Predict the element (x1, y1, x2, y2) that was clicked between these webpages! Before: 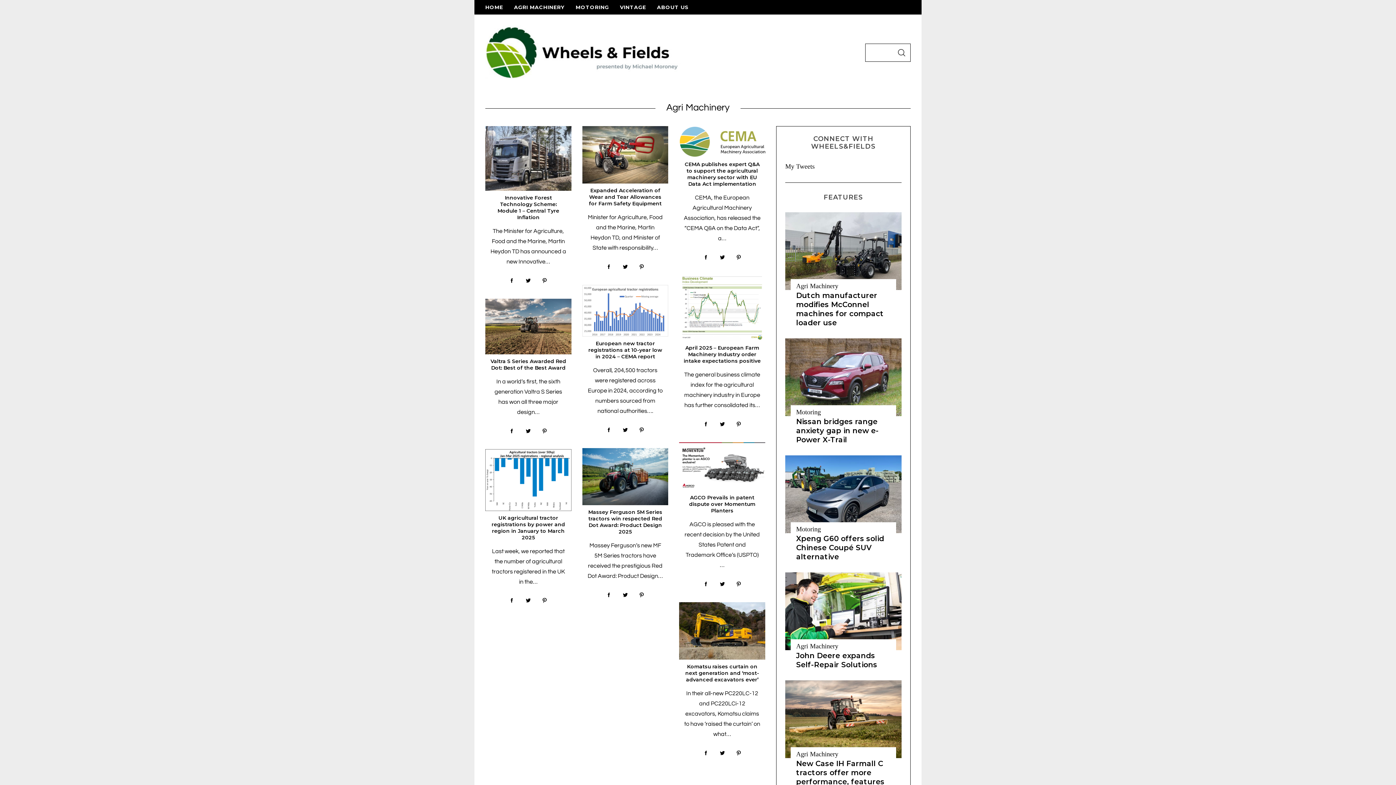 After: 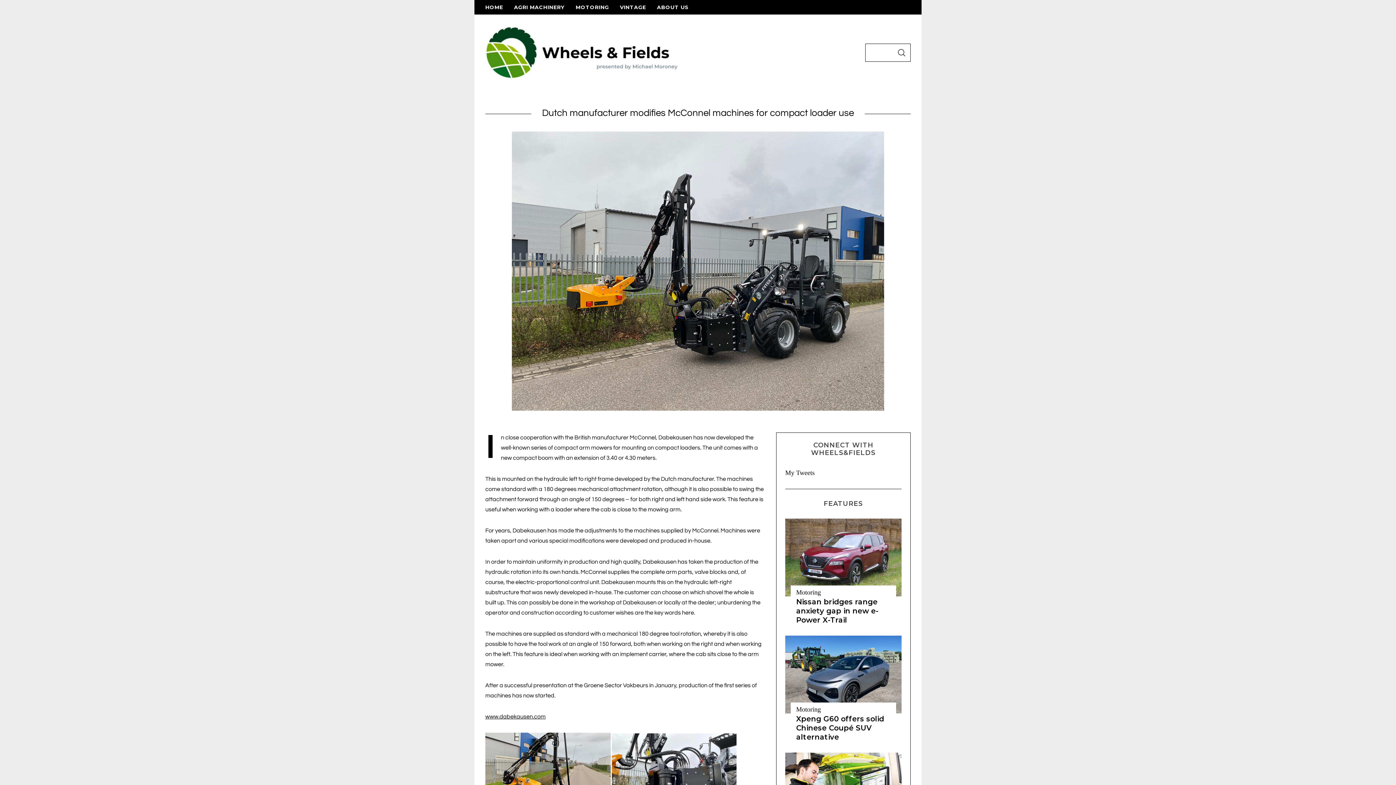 Action: bbox: (785, 212, 901, 290)